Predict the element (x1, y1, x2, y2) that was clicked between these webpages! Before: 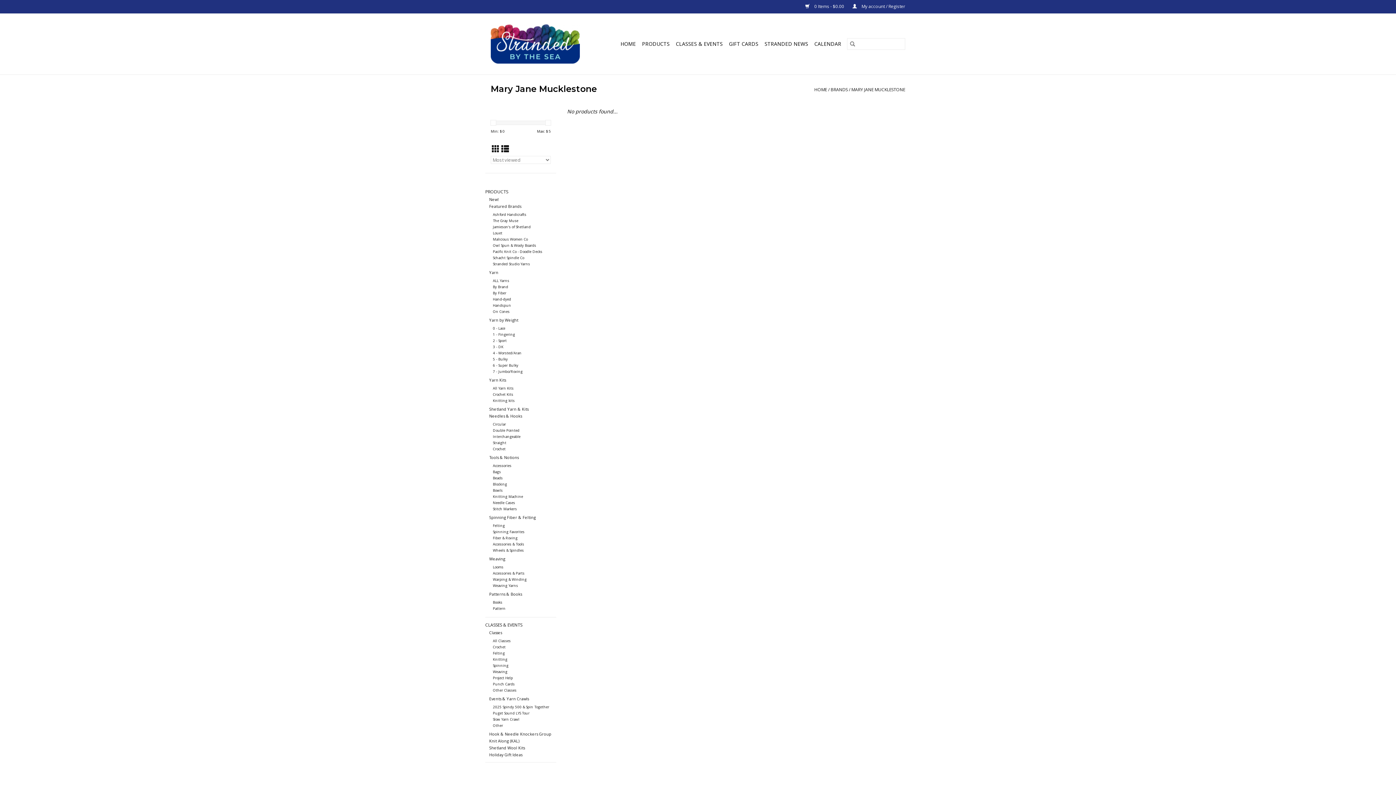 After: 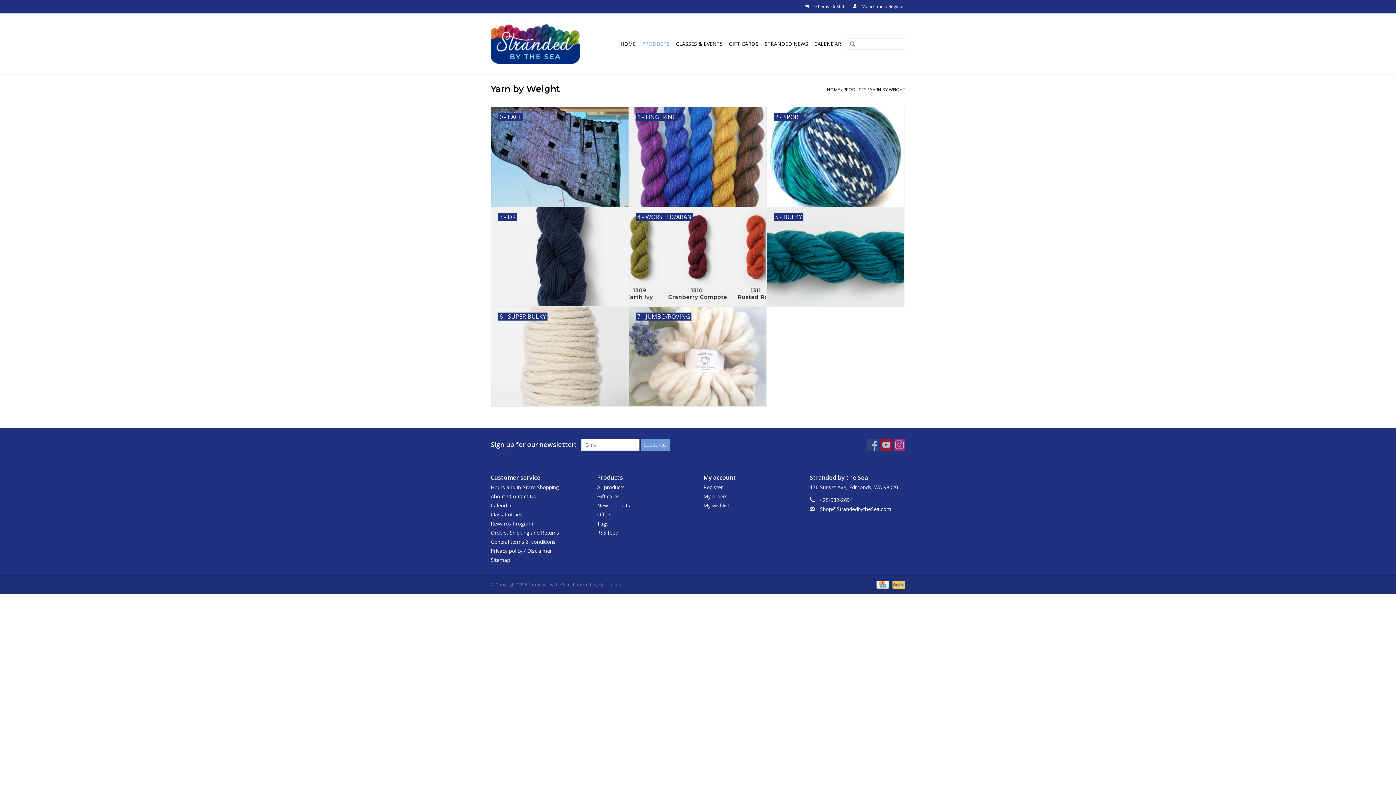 Action: label: Yarn by Weight bbox: (489, 317, 518, 322)